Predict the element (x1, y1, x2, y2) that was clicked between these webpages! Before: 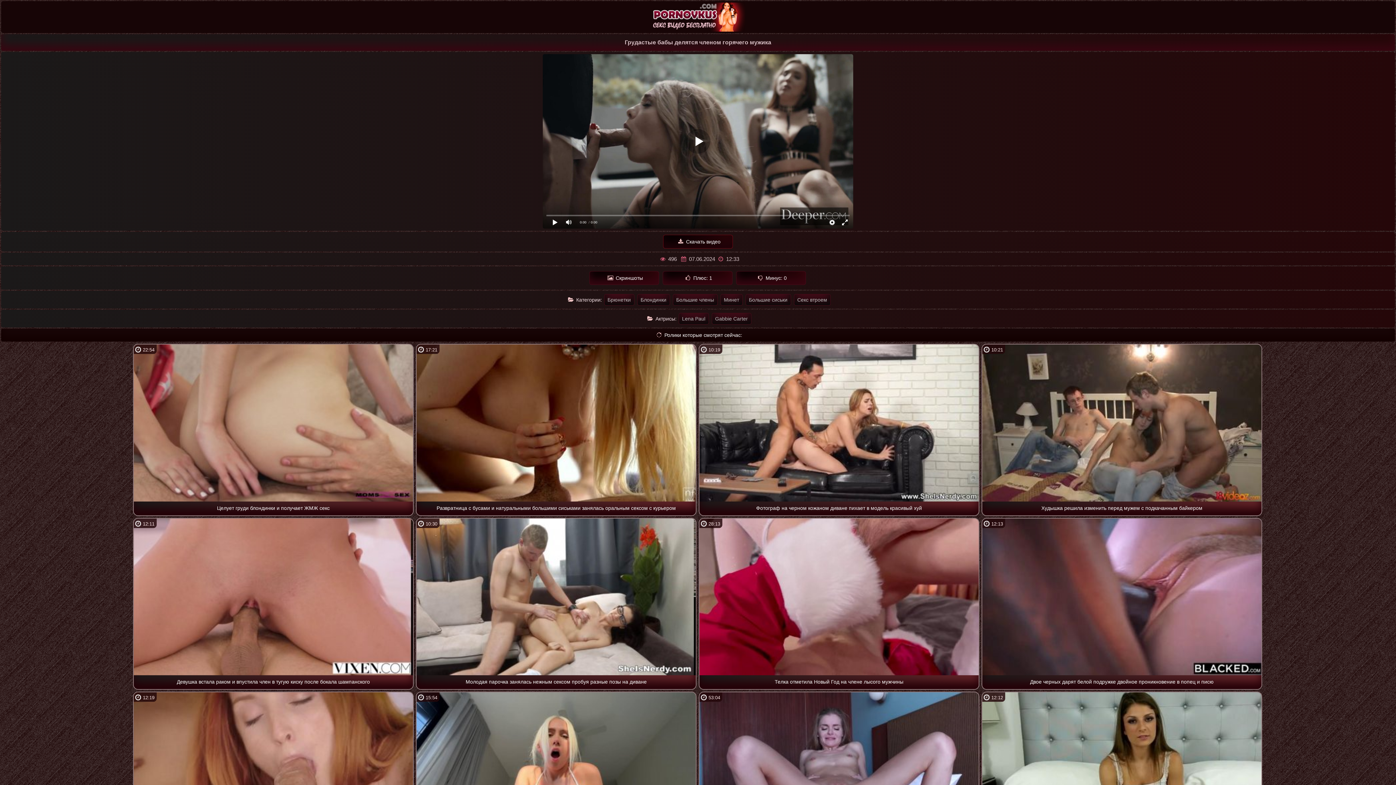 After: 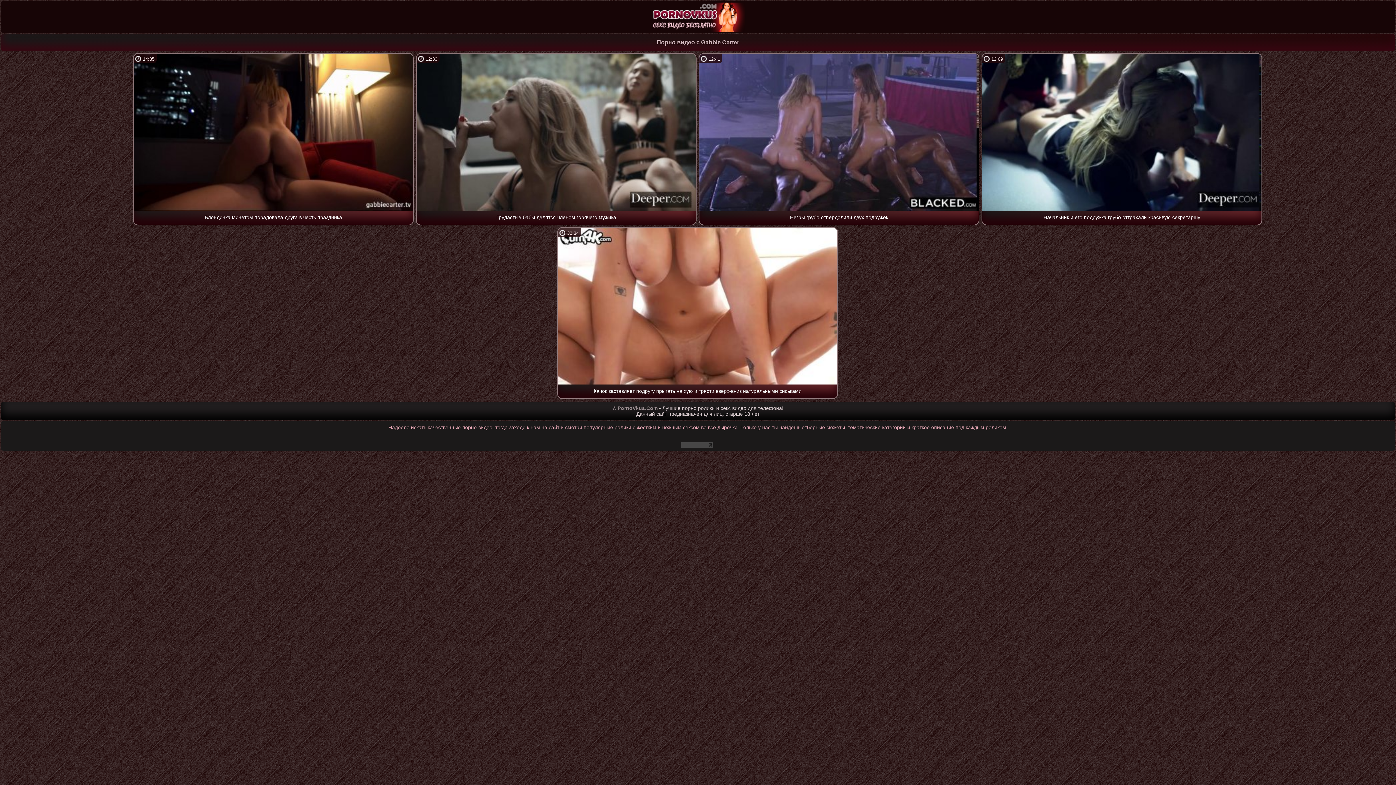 Action: label: Gabbie Carter bbox: (712, 313, 751, 324)